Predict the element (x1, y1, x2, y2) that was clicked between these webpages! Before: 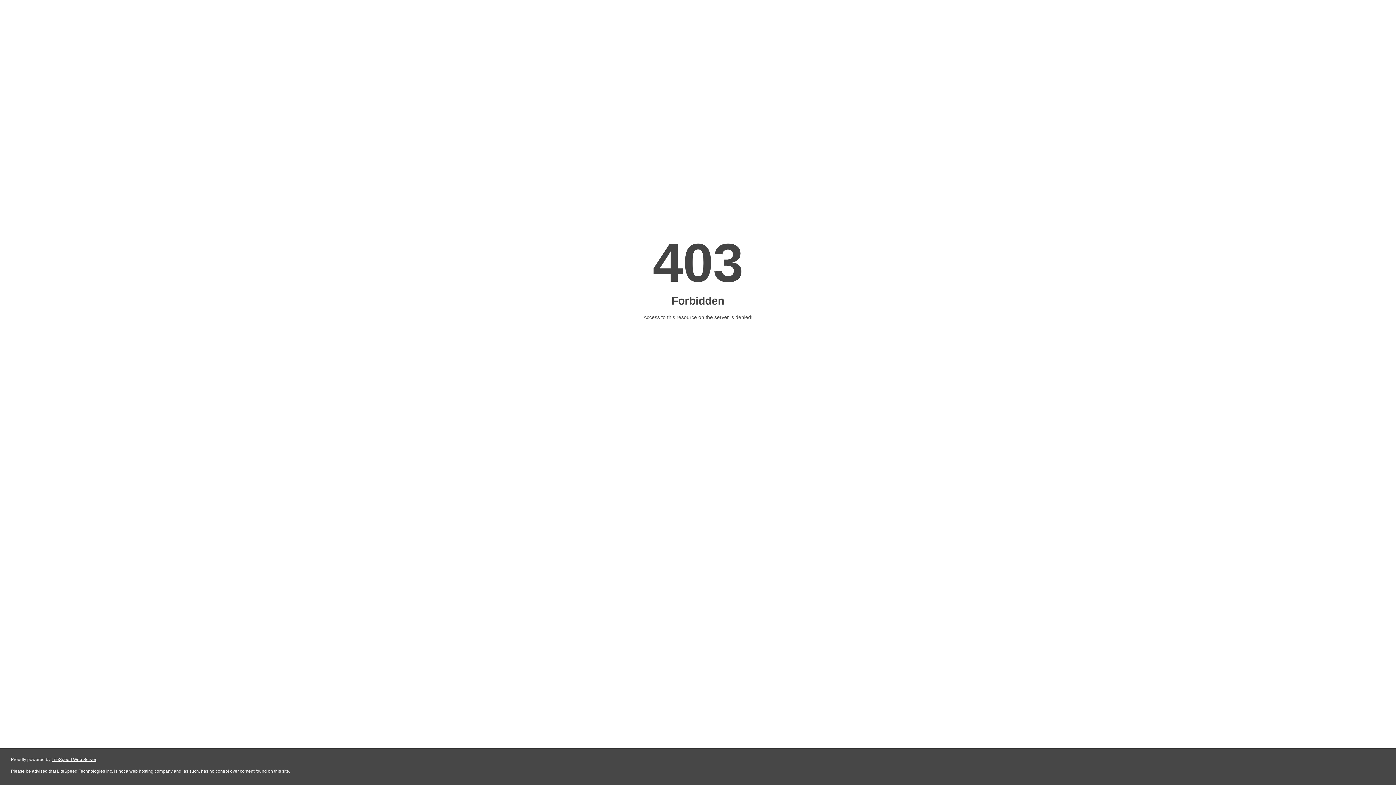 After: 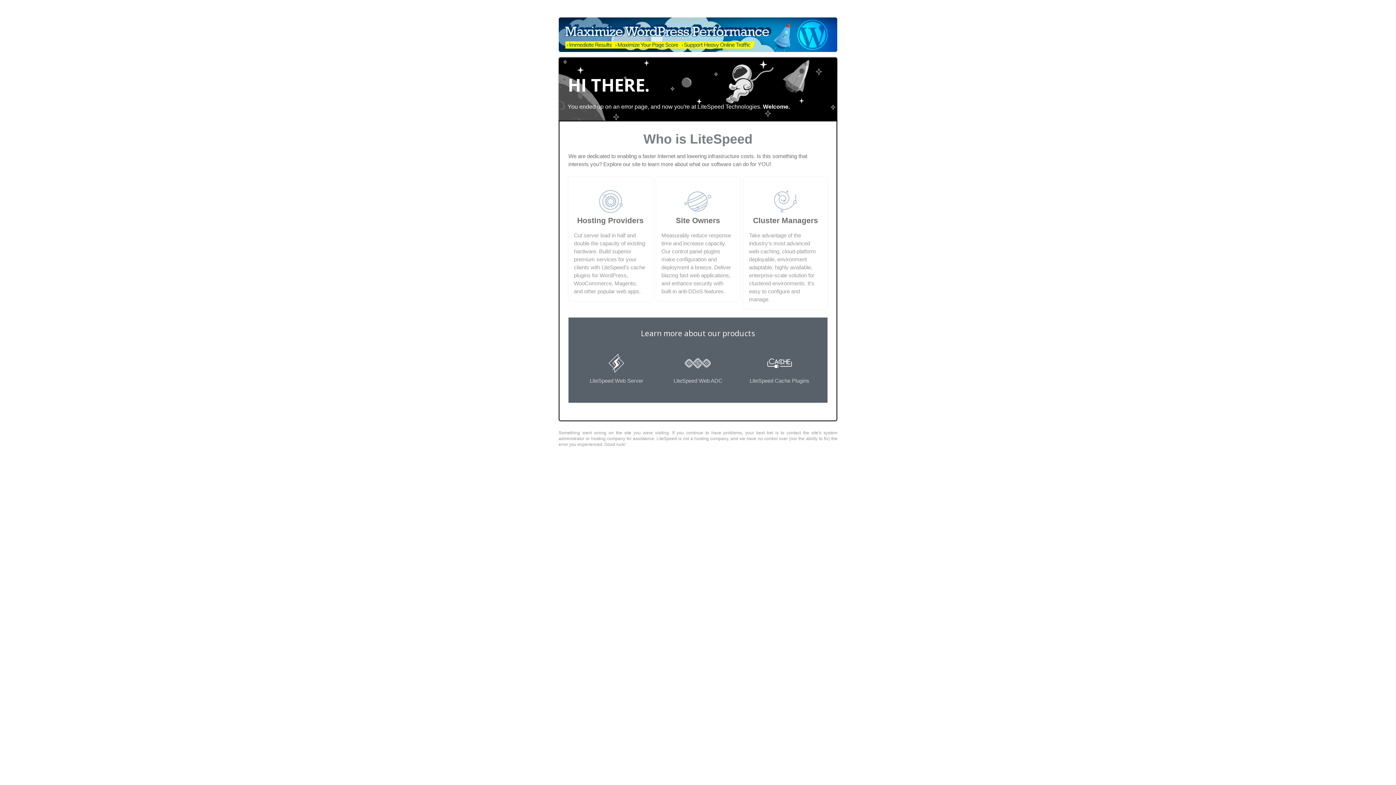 Action: label: LiteSpeed Web Server bbox: (51, 757, 96, 762)